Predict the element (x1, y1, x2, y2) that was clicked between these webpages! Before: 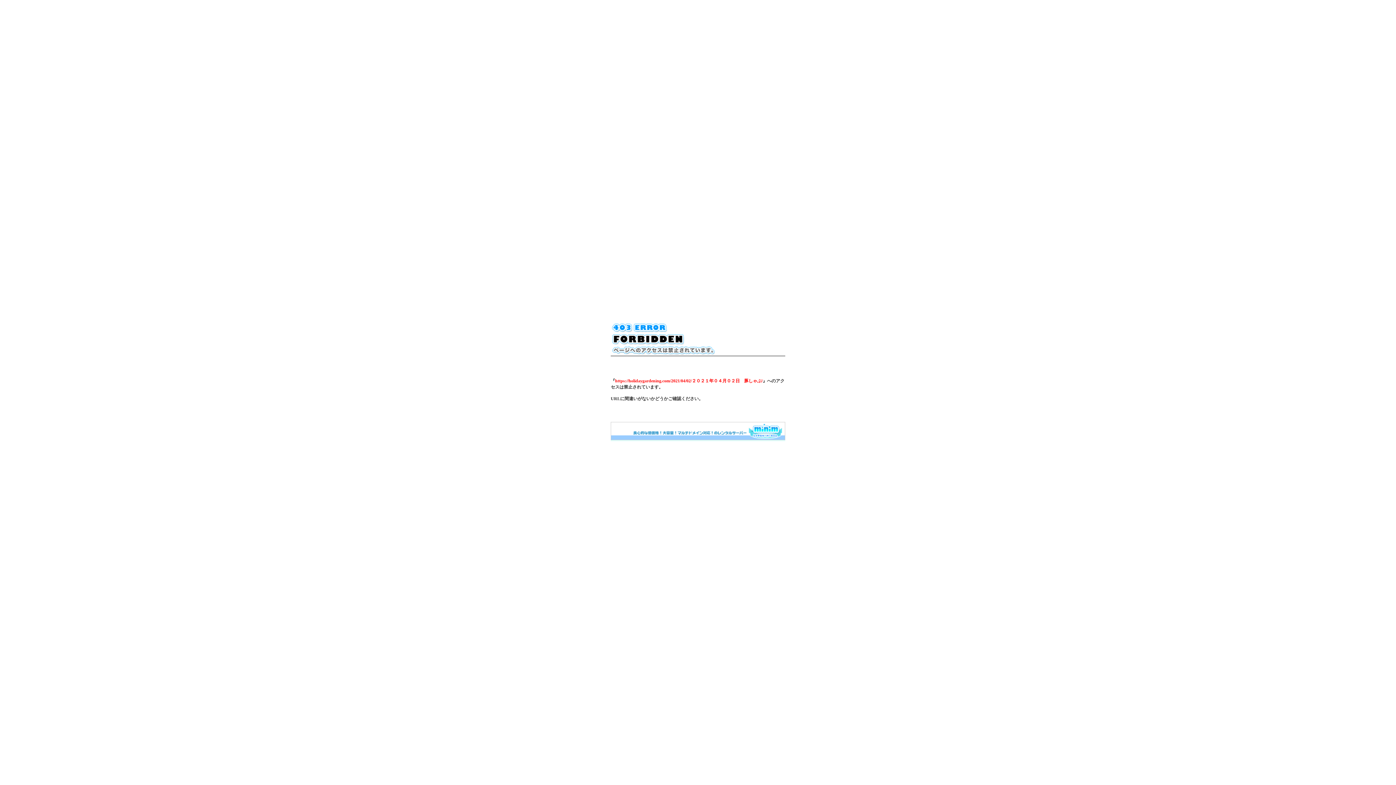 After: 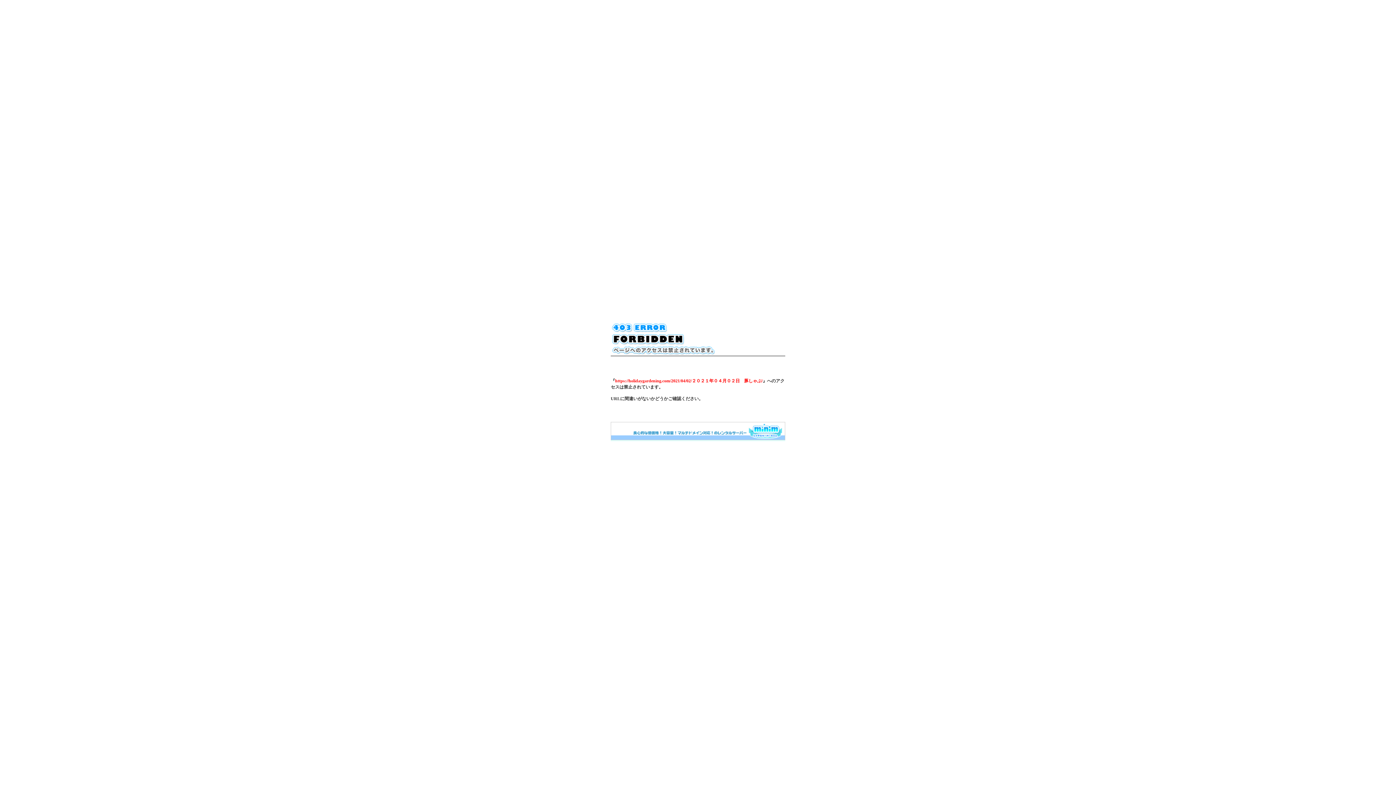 Action: bbox: (610, 436, 785, 441)